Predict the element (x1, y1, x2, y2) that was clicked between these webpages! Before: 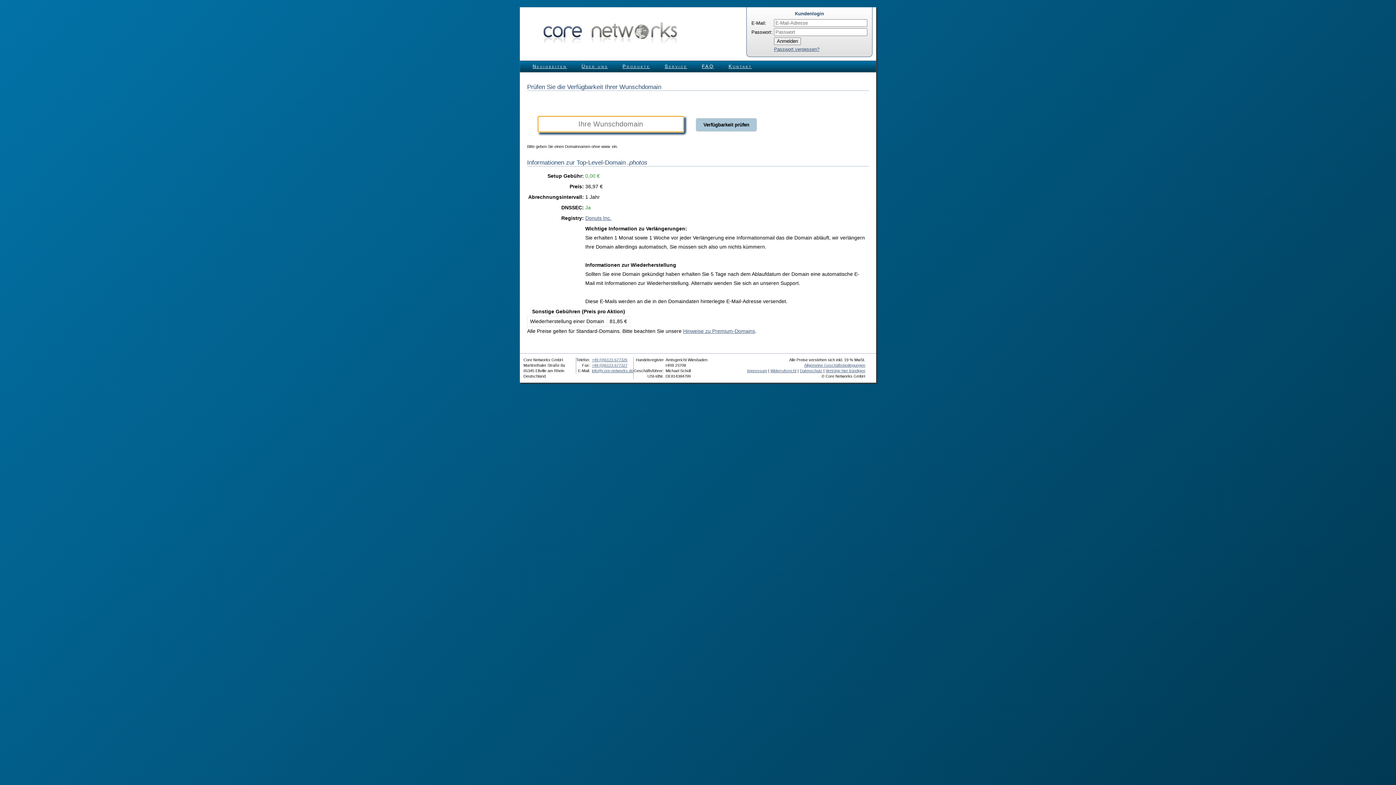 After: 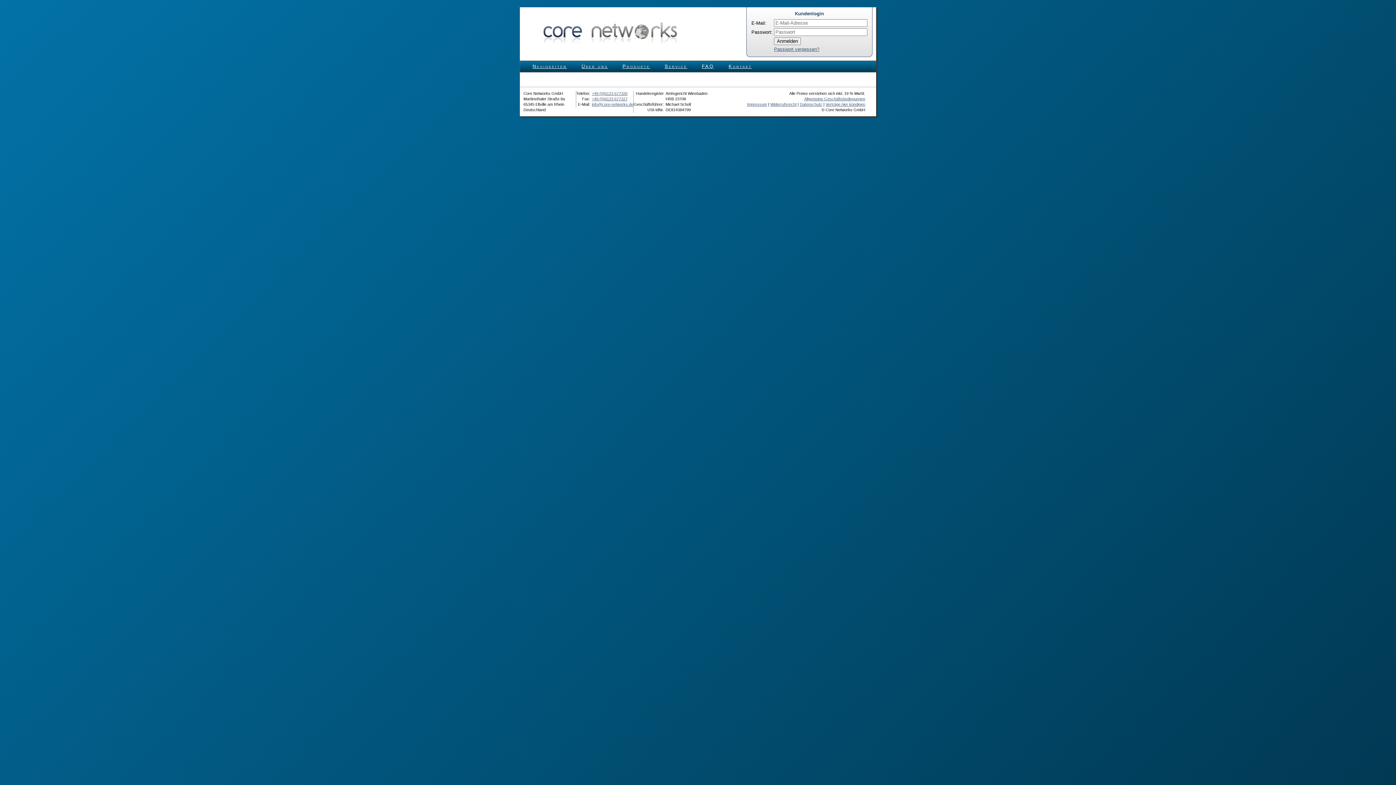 Action: label: Neuigkeiten bbox: (529, 61, 570, 72)